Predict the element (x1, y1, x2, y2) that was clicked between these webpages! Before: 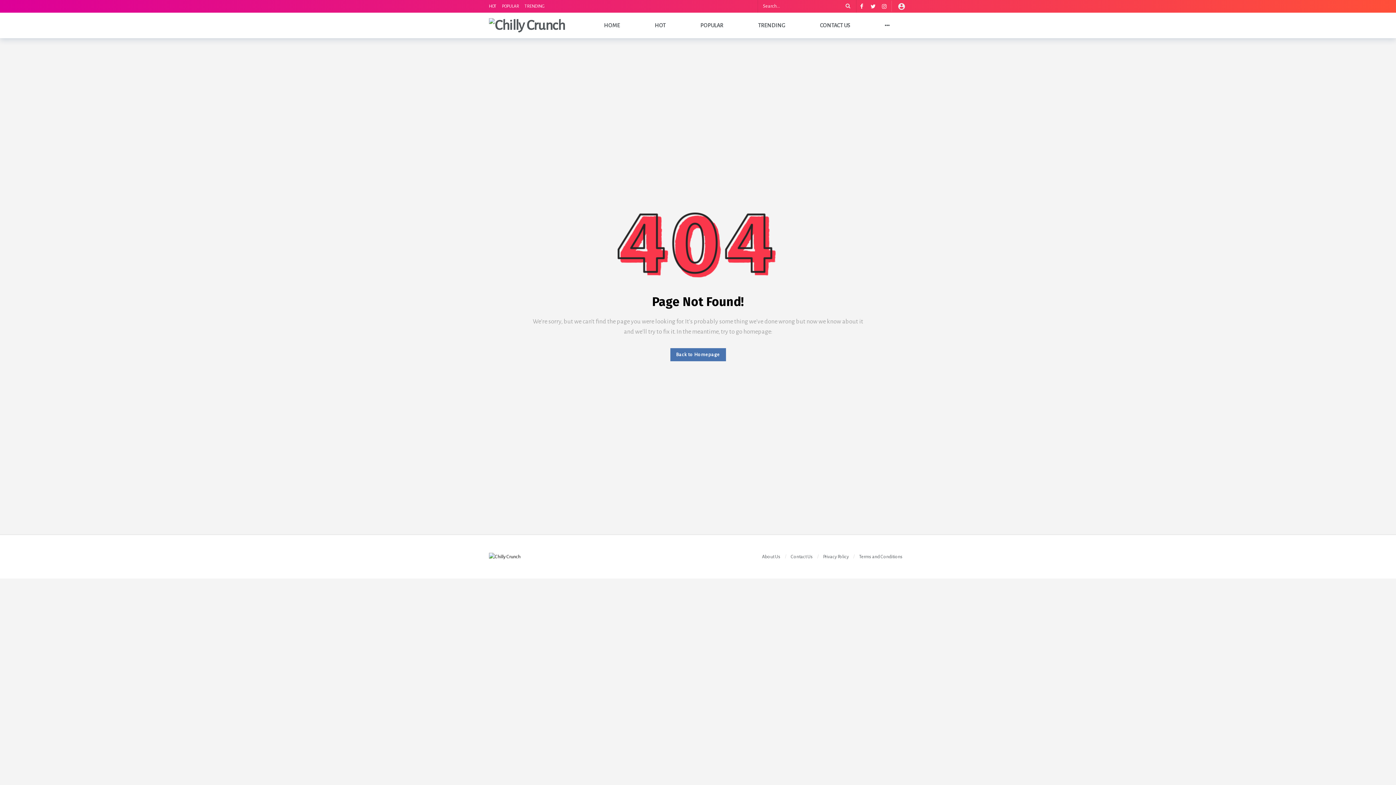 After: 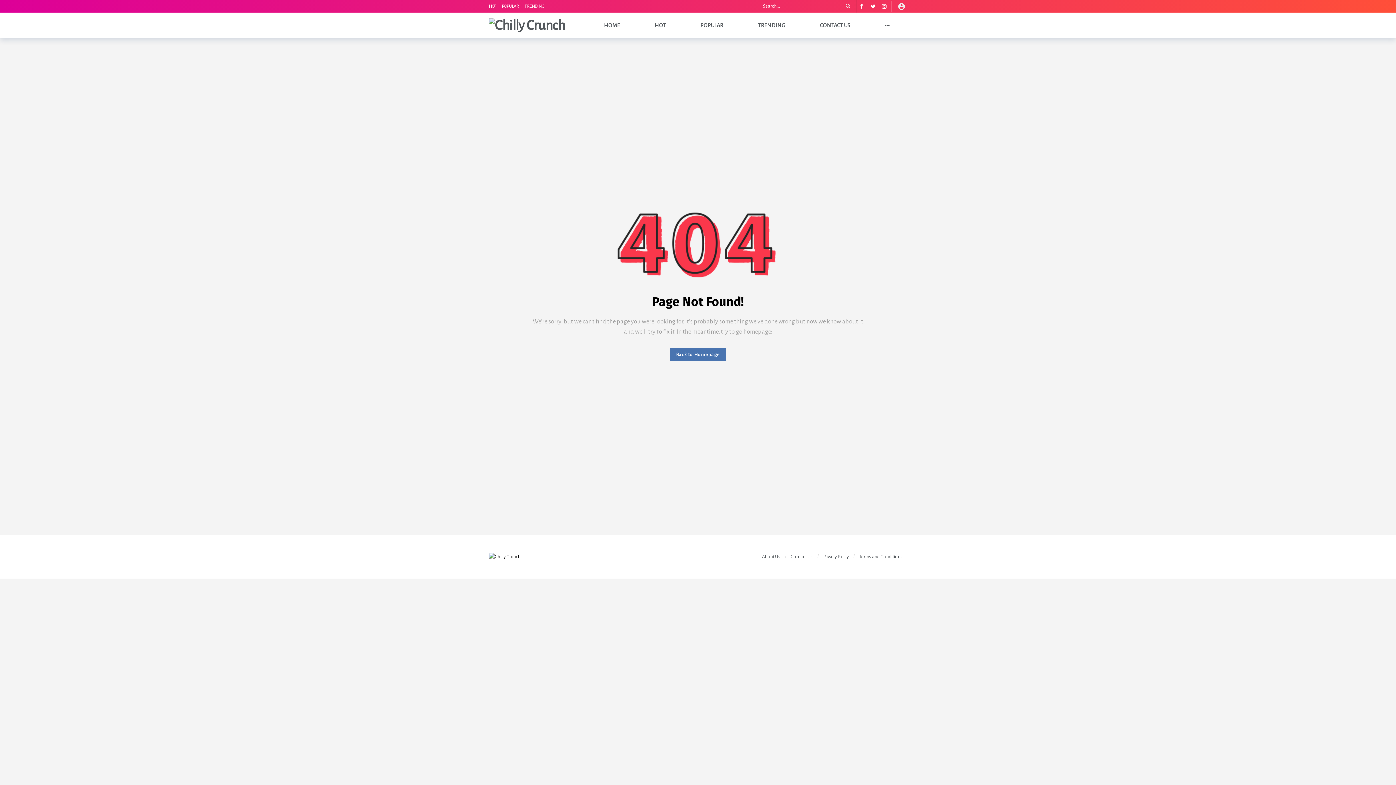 Action: bbox: (857, 1, 866, 10)